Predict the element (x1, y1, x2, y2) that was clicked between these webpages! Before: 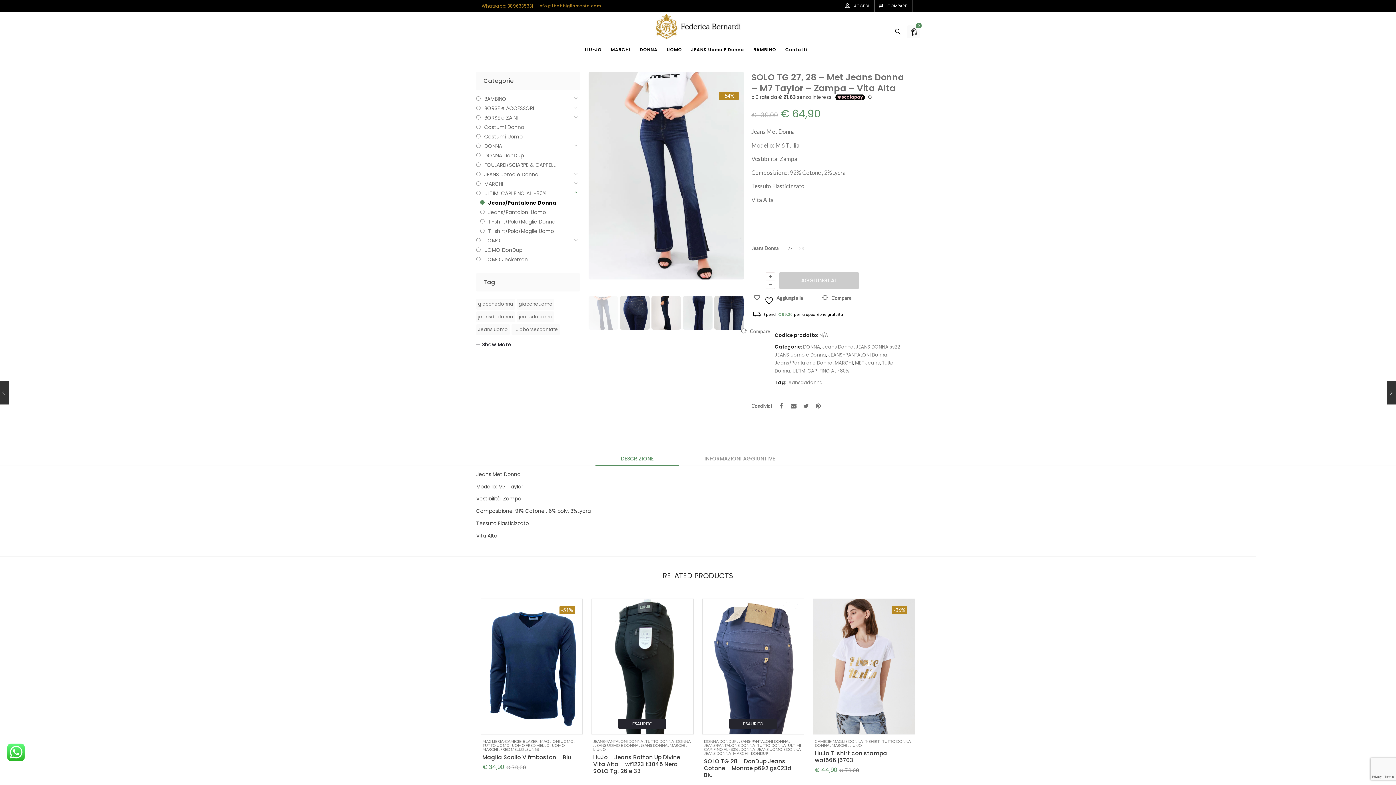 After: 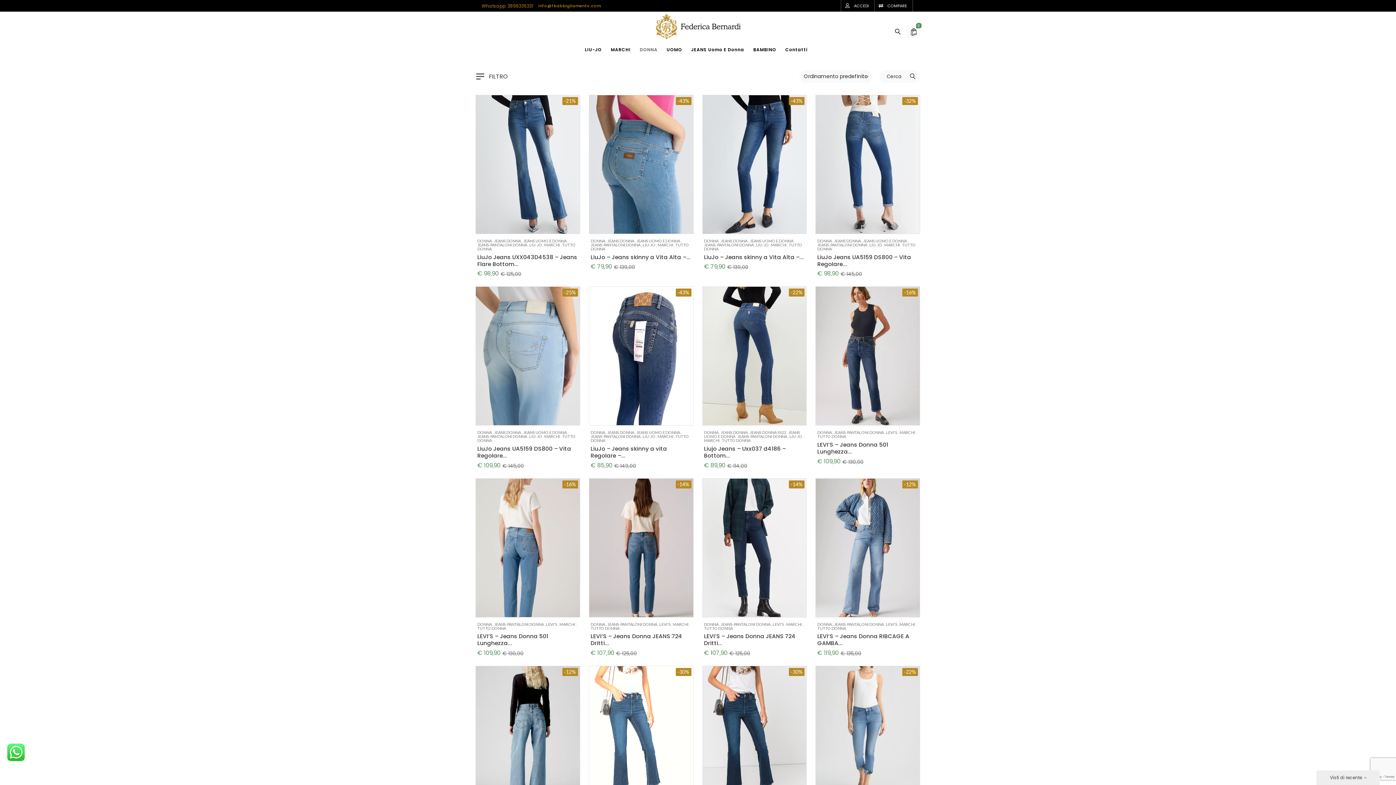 Action: bbox: (476, 141, 502, 150) label: DONNA